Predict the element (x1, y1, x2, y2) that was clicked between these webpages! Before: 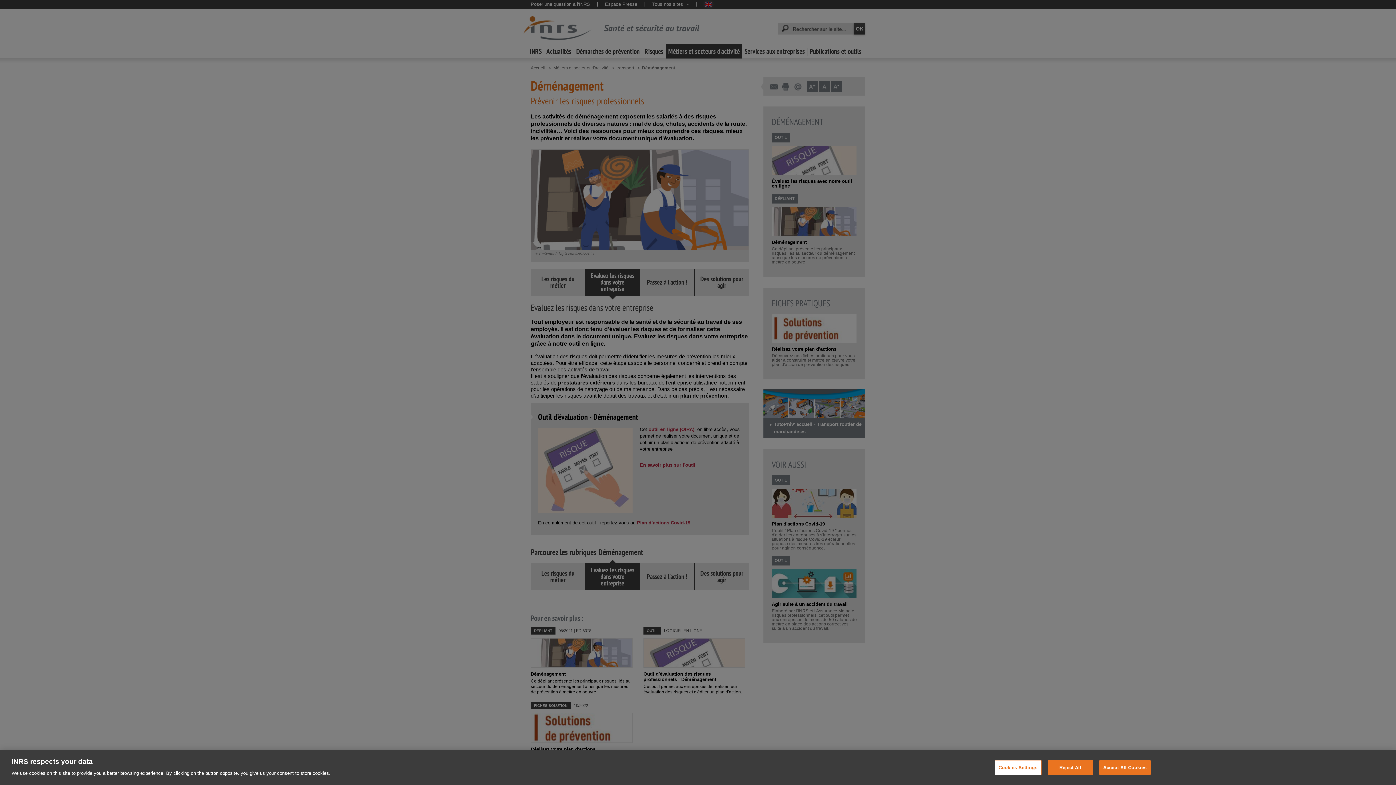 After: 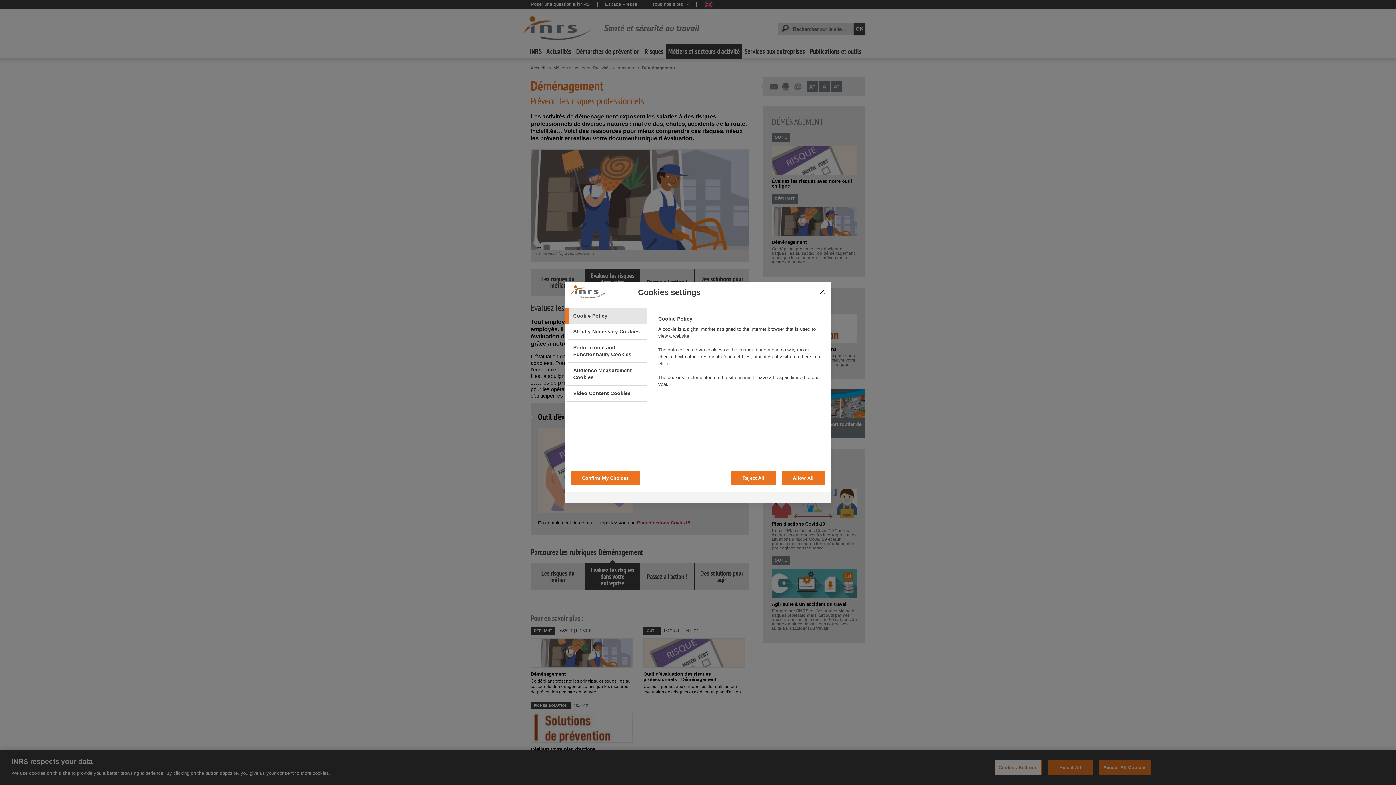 Action: label: Cookies Settings bbox: (994, 760, 1041, 775)